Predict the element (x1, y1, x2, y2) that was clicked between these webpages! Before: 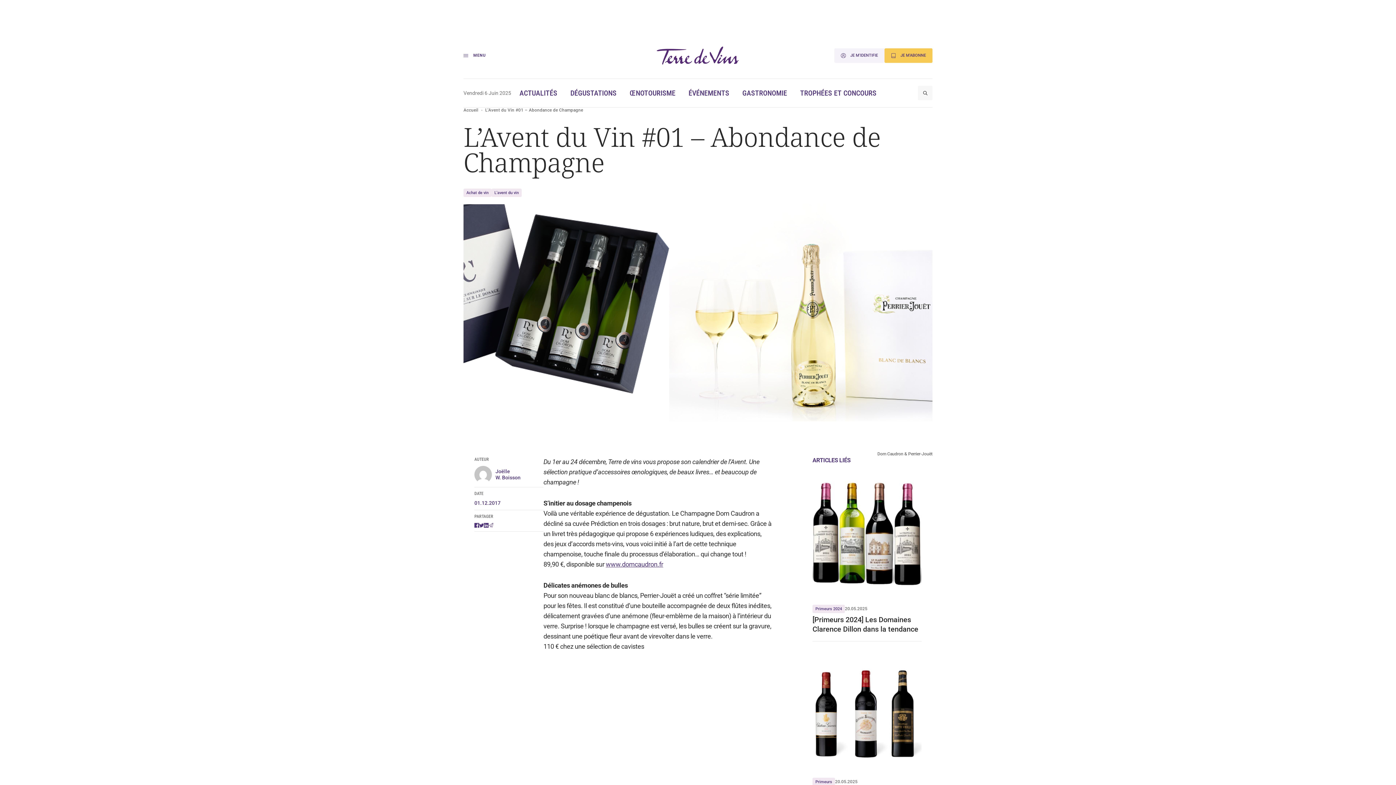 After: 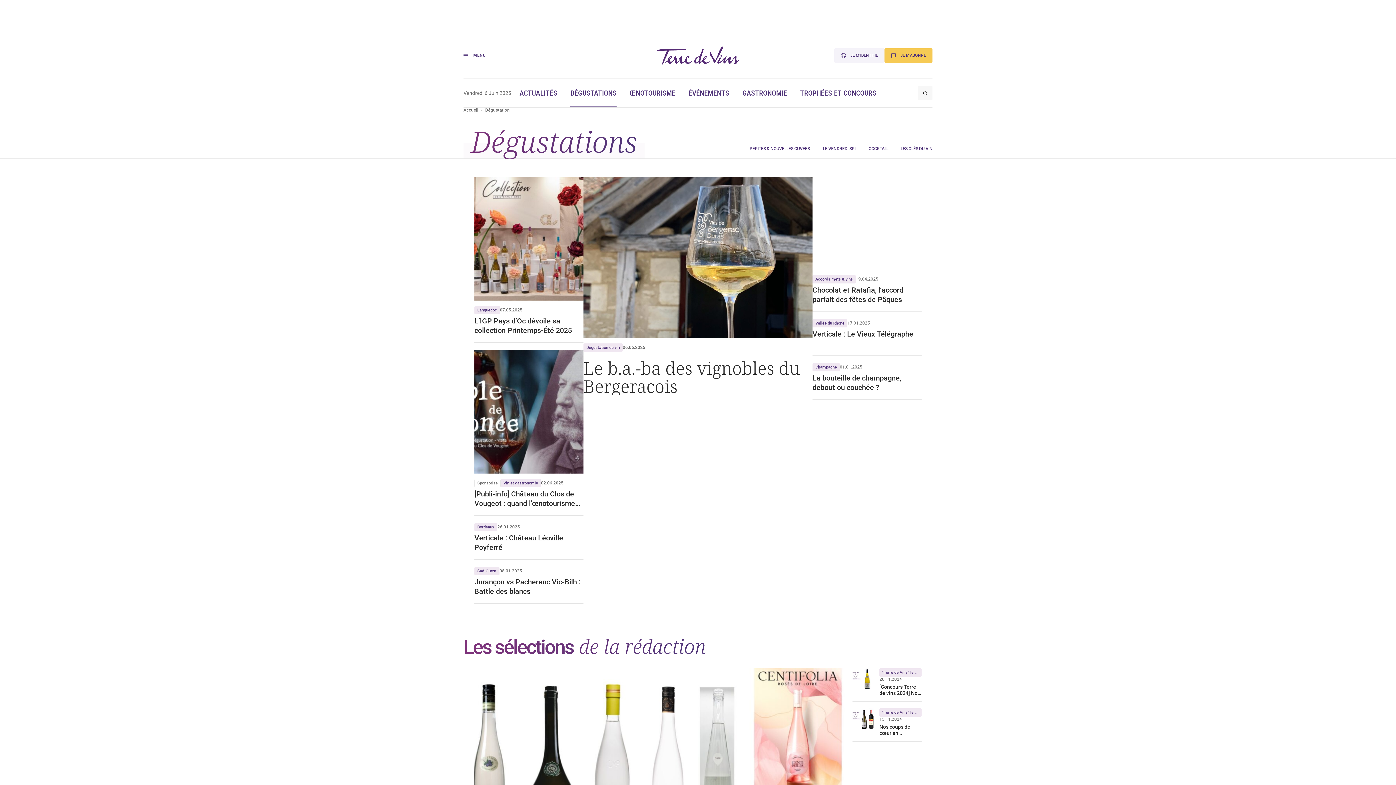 Action: bbox: (570, 88, 616, 97) label: DÉGUSTATIONS